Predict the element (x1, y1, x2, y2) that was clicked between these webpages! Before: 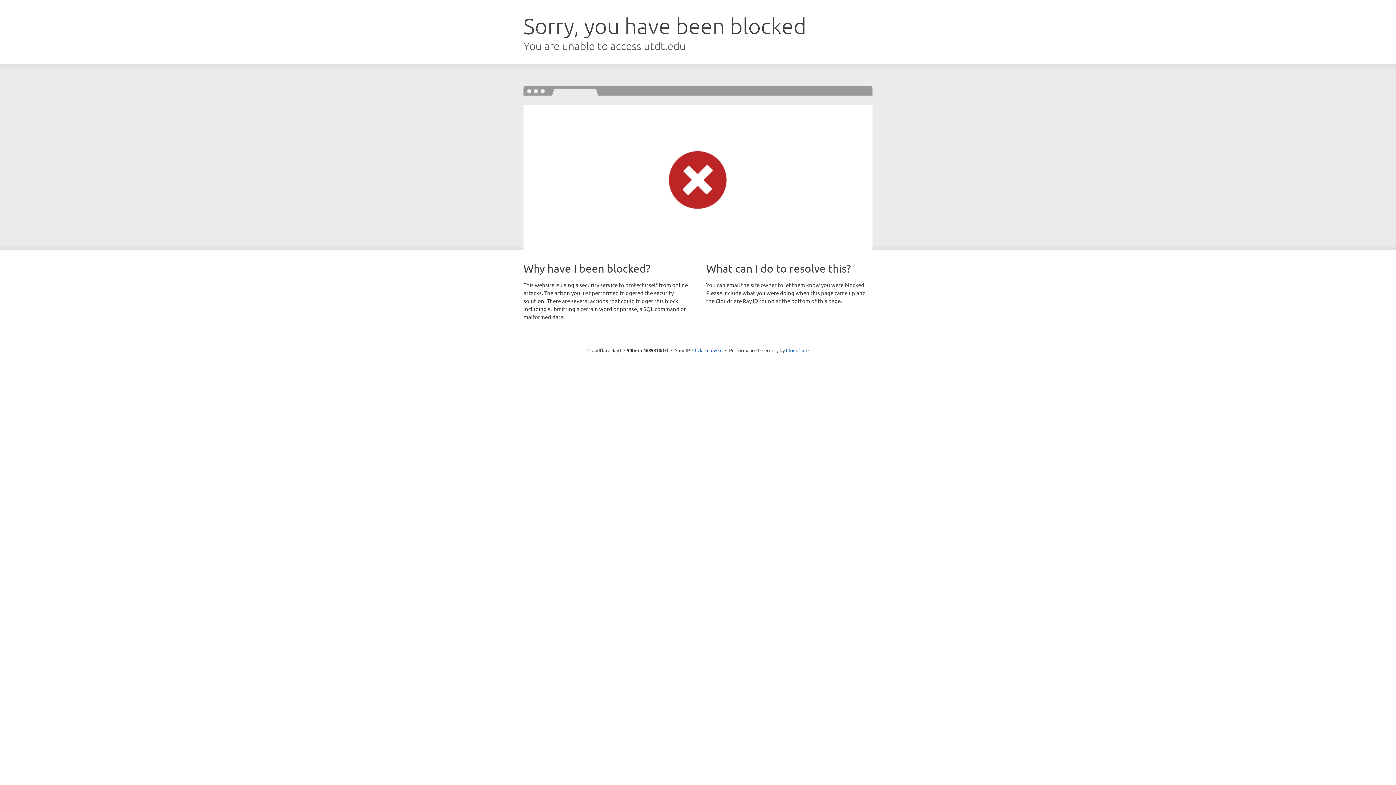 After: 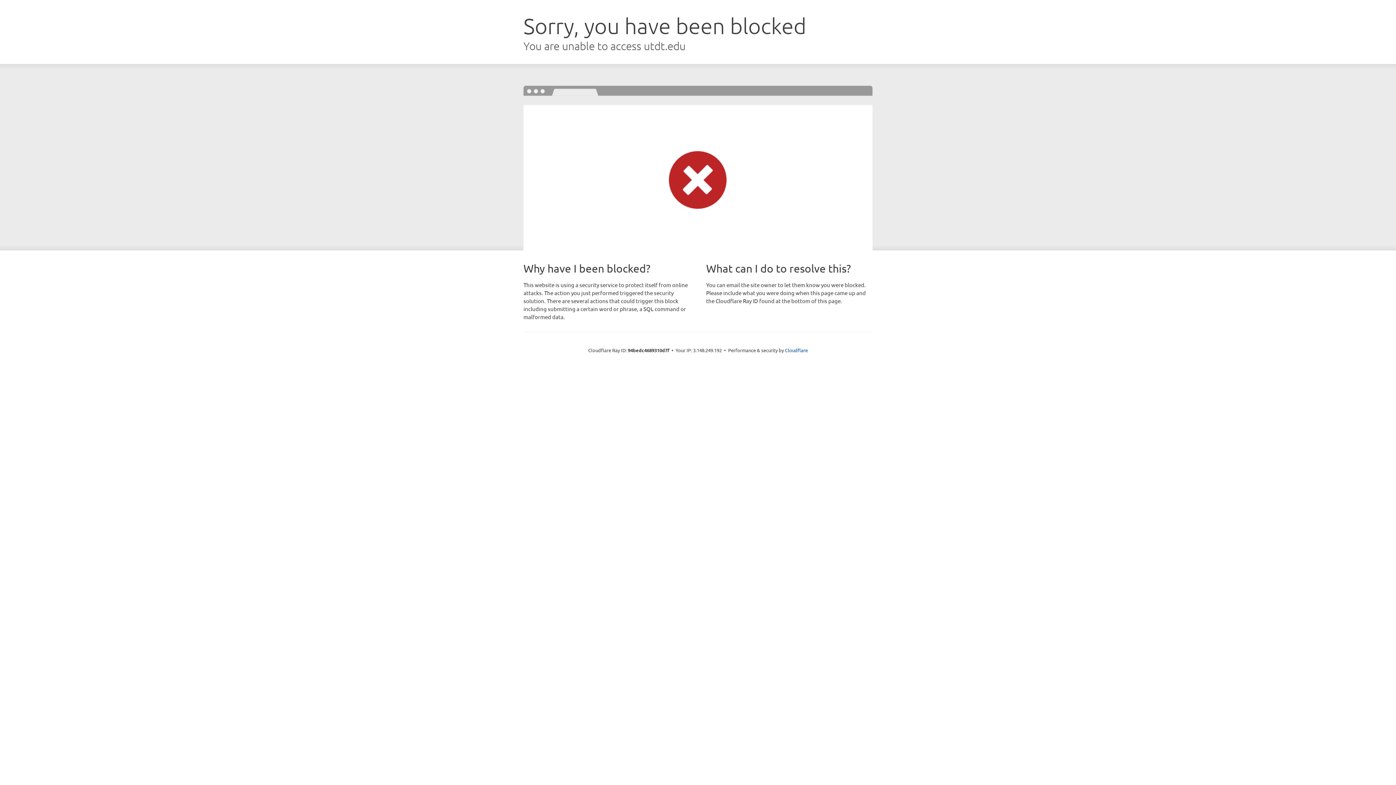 Action: label: Click to reveal bbox: (692, 346, 722, 353)